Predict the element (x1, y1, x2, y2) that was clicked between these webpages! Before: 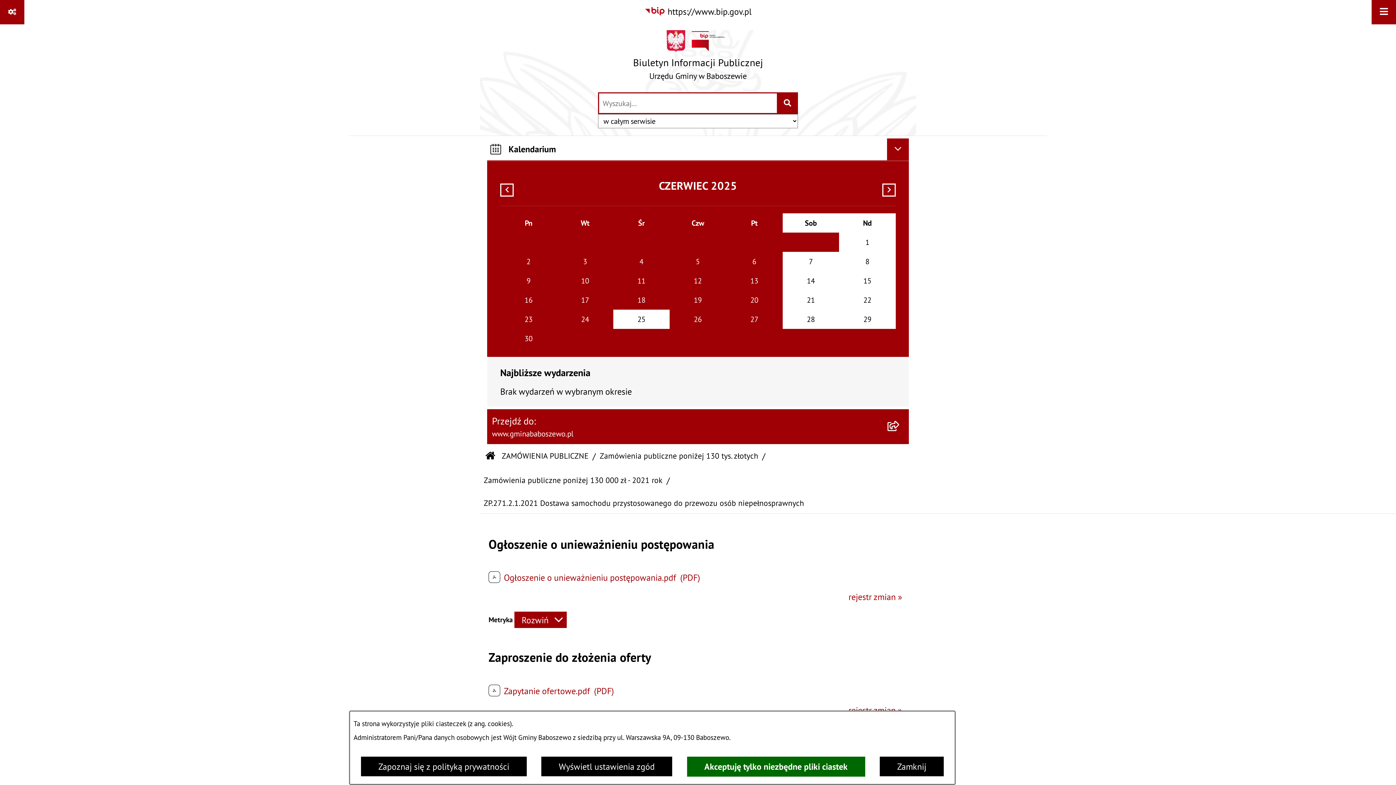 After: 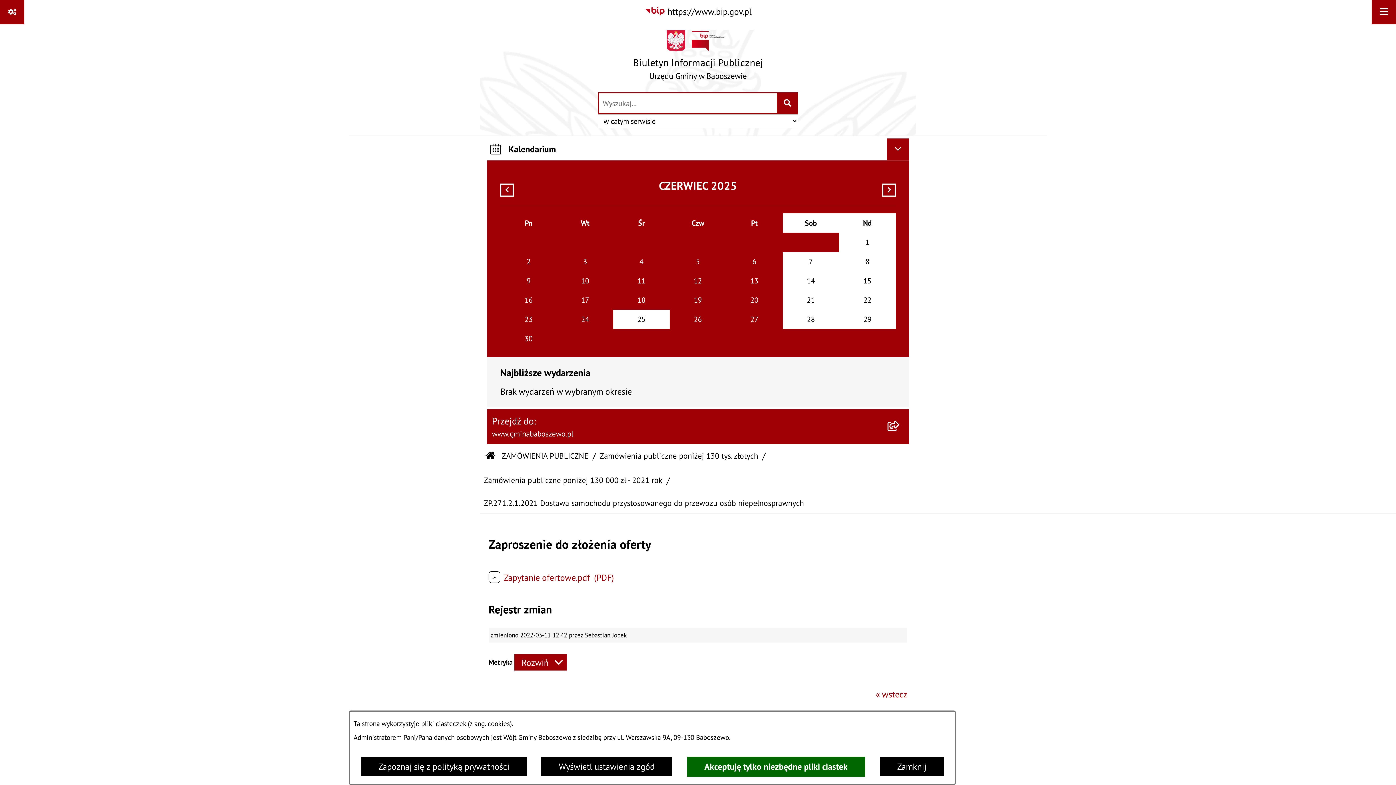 Action: bbox: (848, 705, 902, 715) label: rejestr zmian »